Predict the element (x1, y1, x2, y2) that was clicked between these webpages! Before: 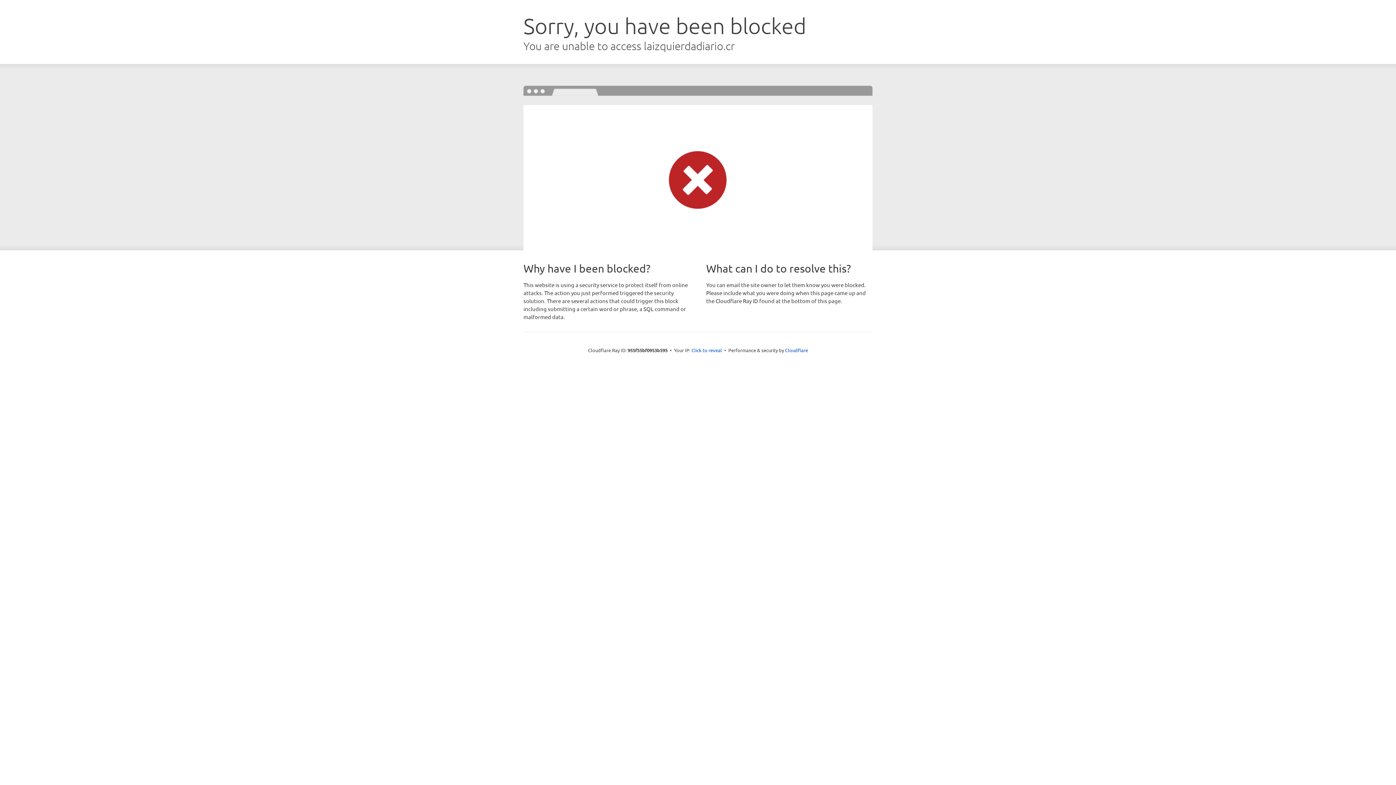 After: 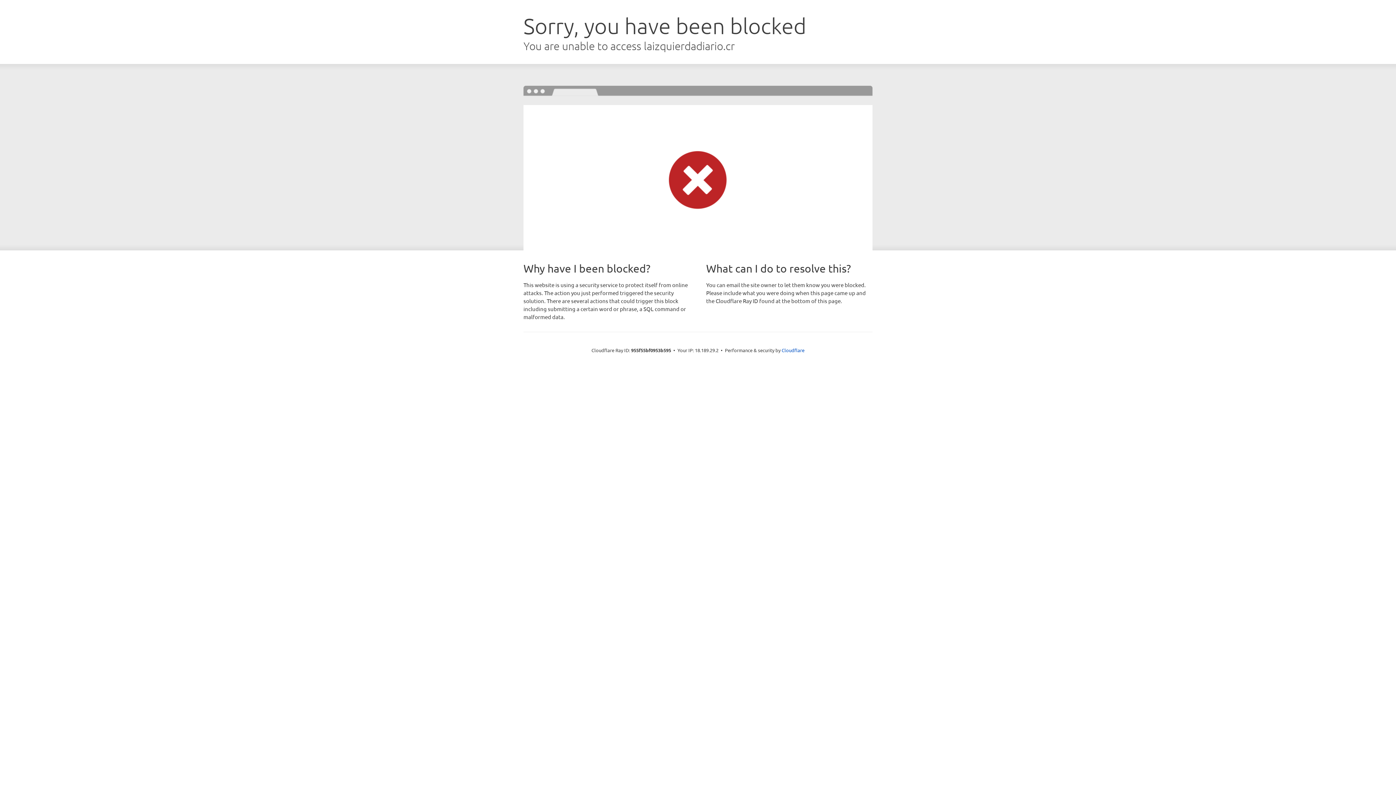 Action: bbox: (691, 346, 722, 353) label: Click to reveal